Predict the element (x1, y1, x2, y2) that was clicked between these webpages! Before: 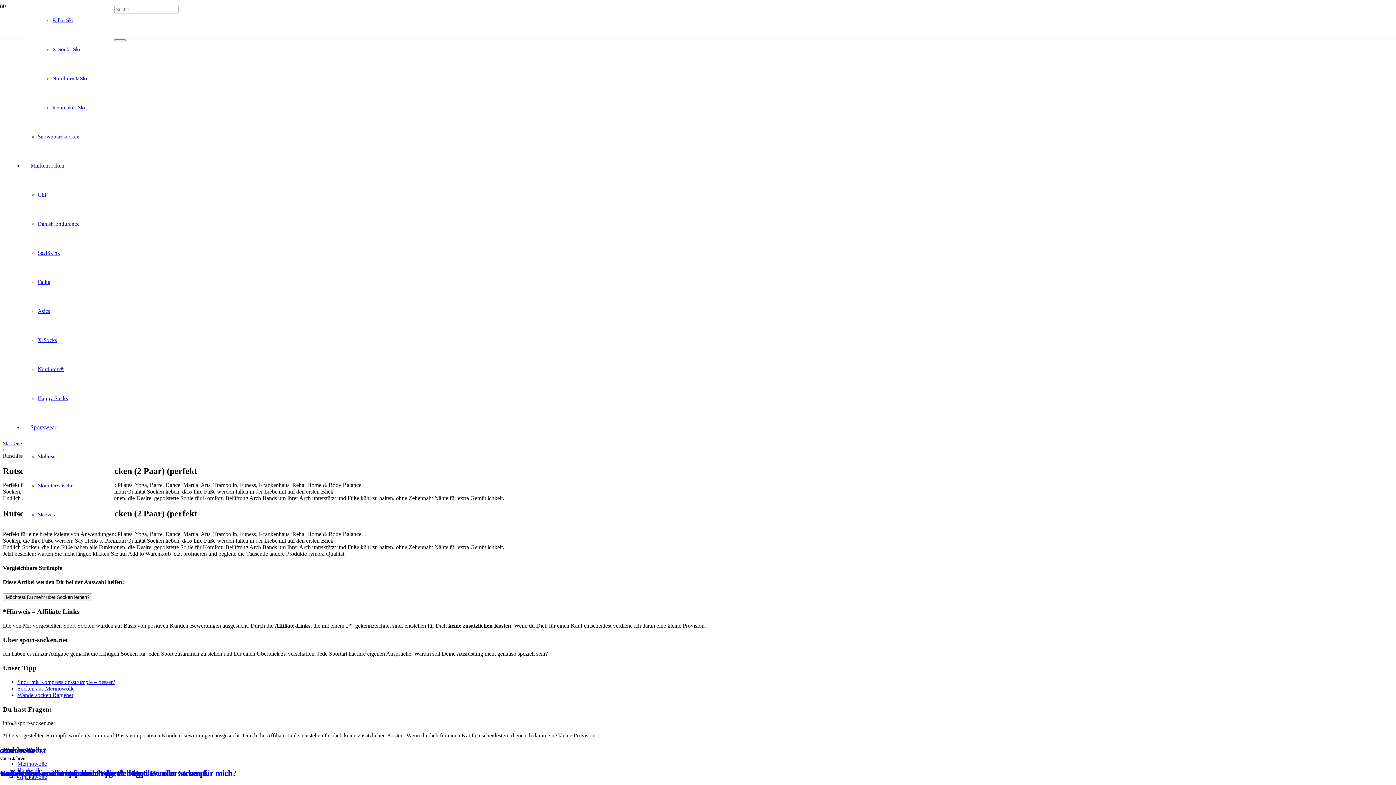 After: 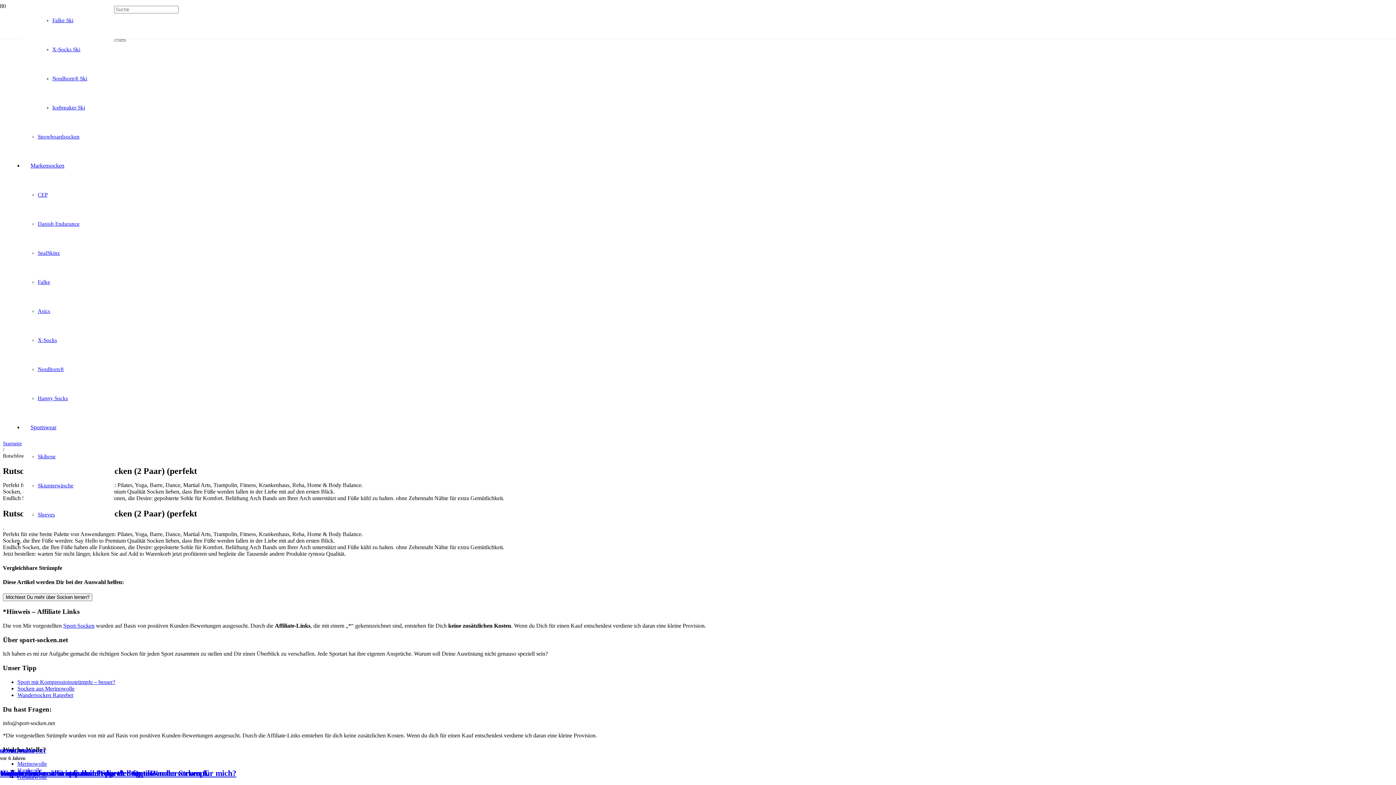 Action: bbox: (120, 39, 125, 41) label: Schließen